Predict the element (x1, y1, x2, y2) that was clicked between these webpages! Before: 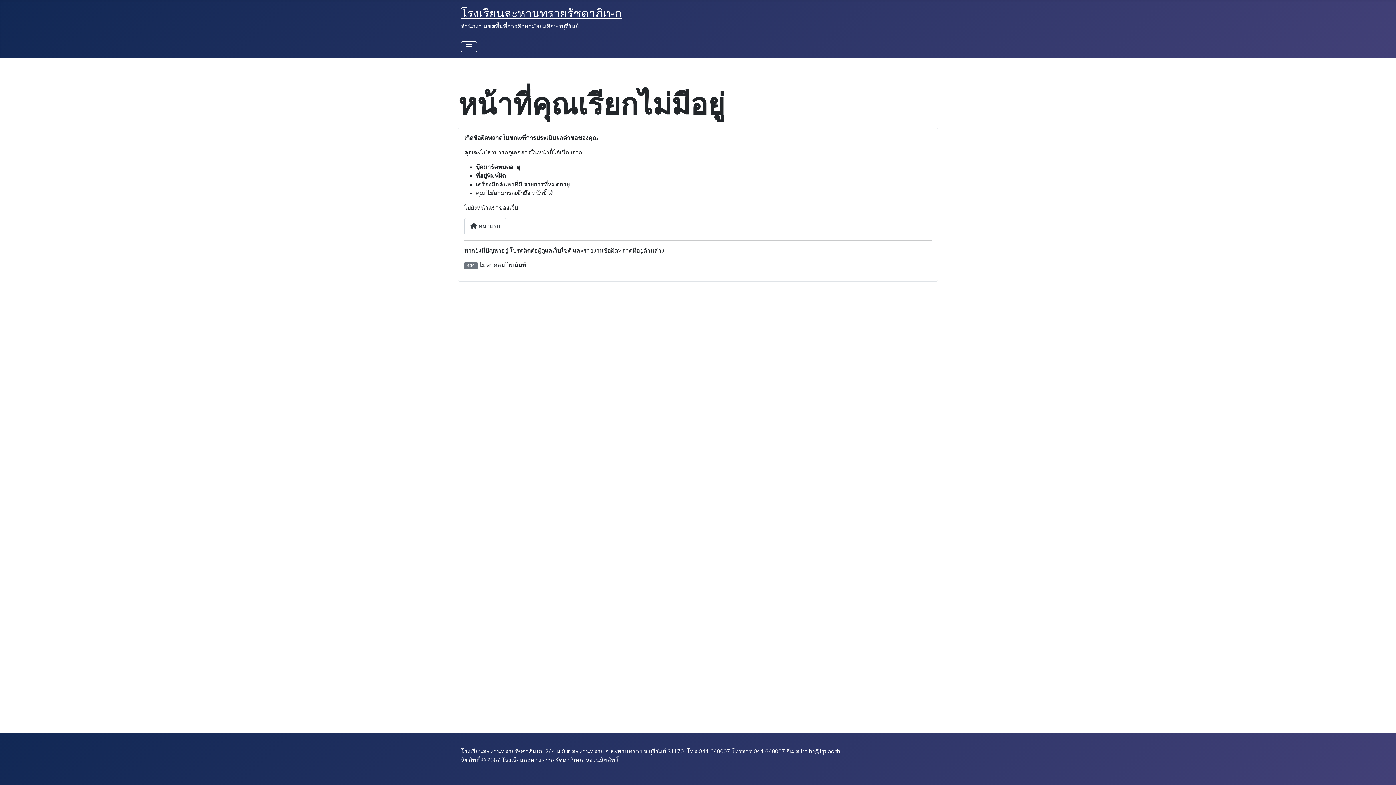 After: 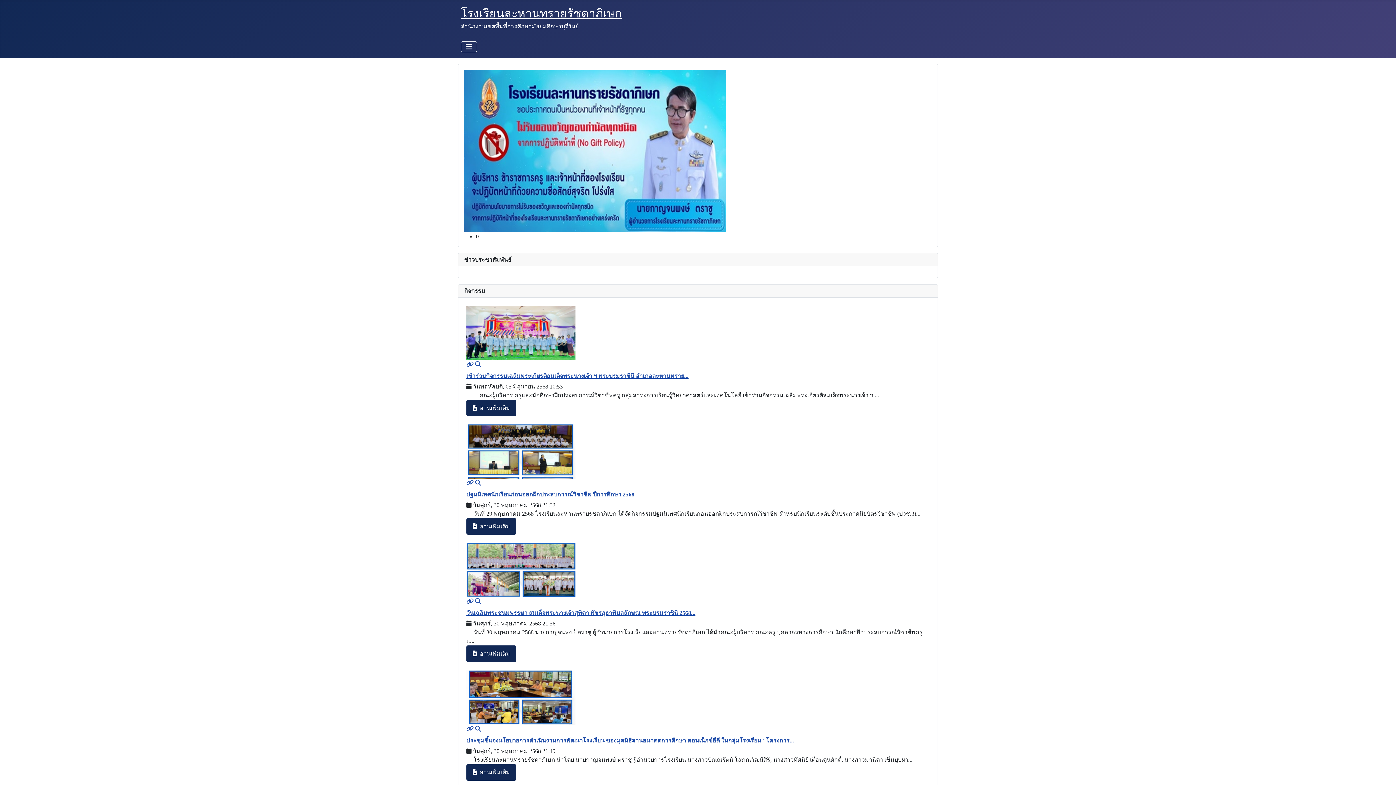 Action: bbox: (461, 6, 621, 20) label: โรงเรียนละหานทรายรัชดาภิเษก